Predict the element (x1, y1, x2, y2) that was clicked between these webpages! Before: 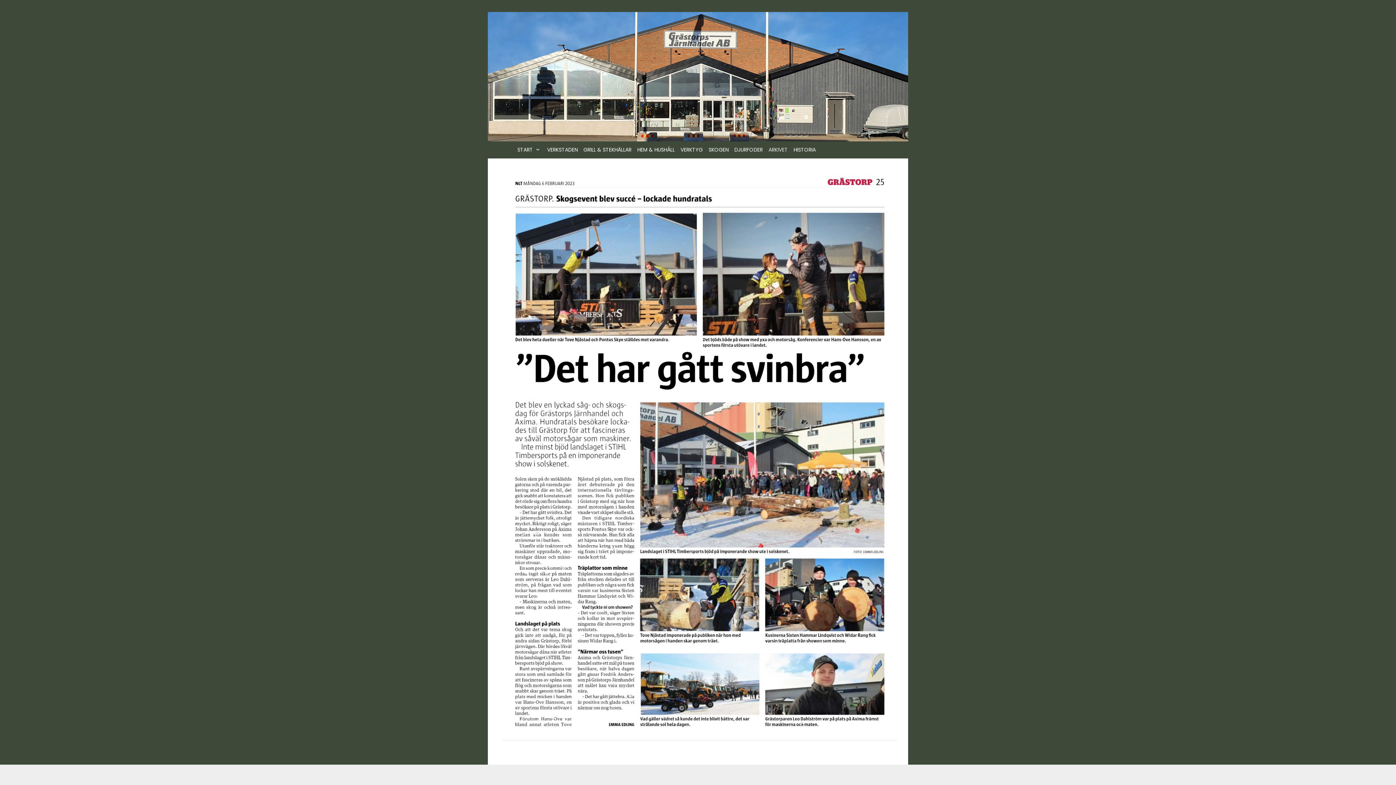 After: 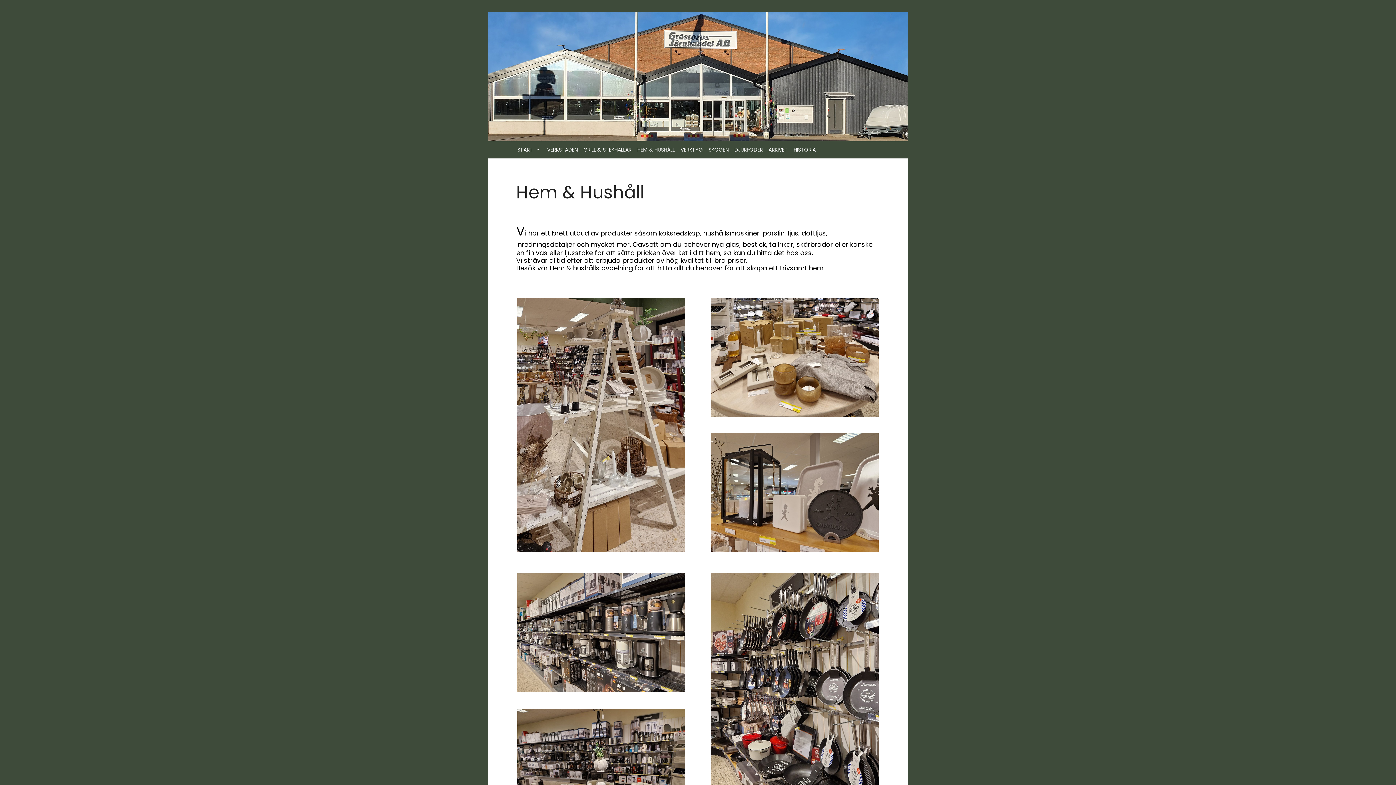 Action: bbox: (634, 144, 677, 156) label: HEM & HUSHÅLL